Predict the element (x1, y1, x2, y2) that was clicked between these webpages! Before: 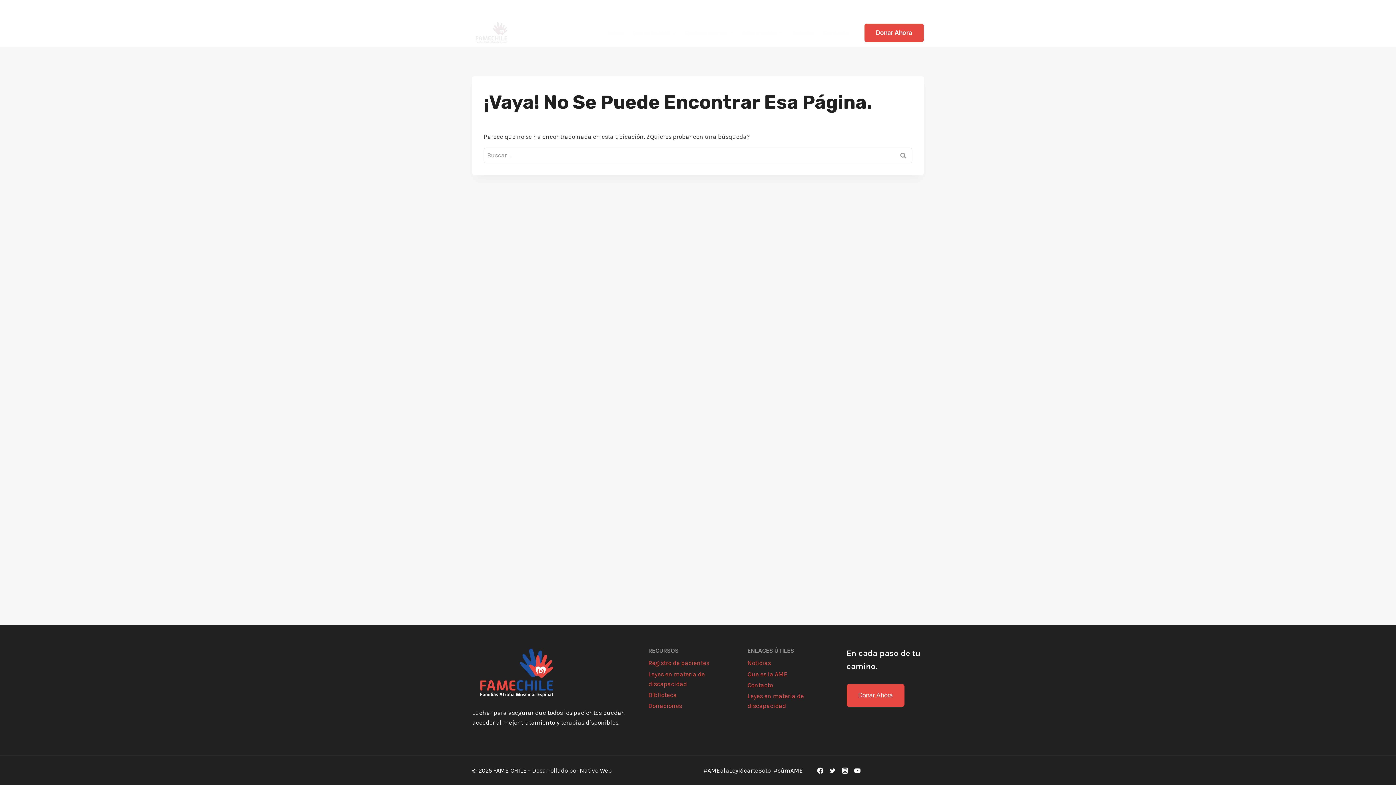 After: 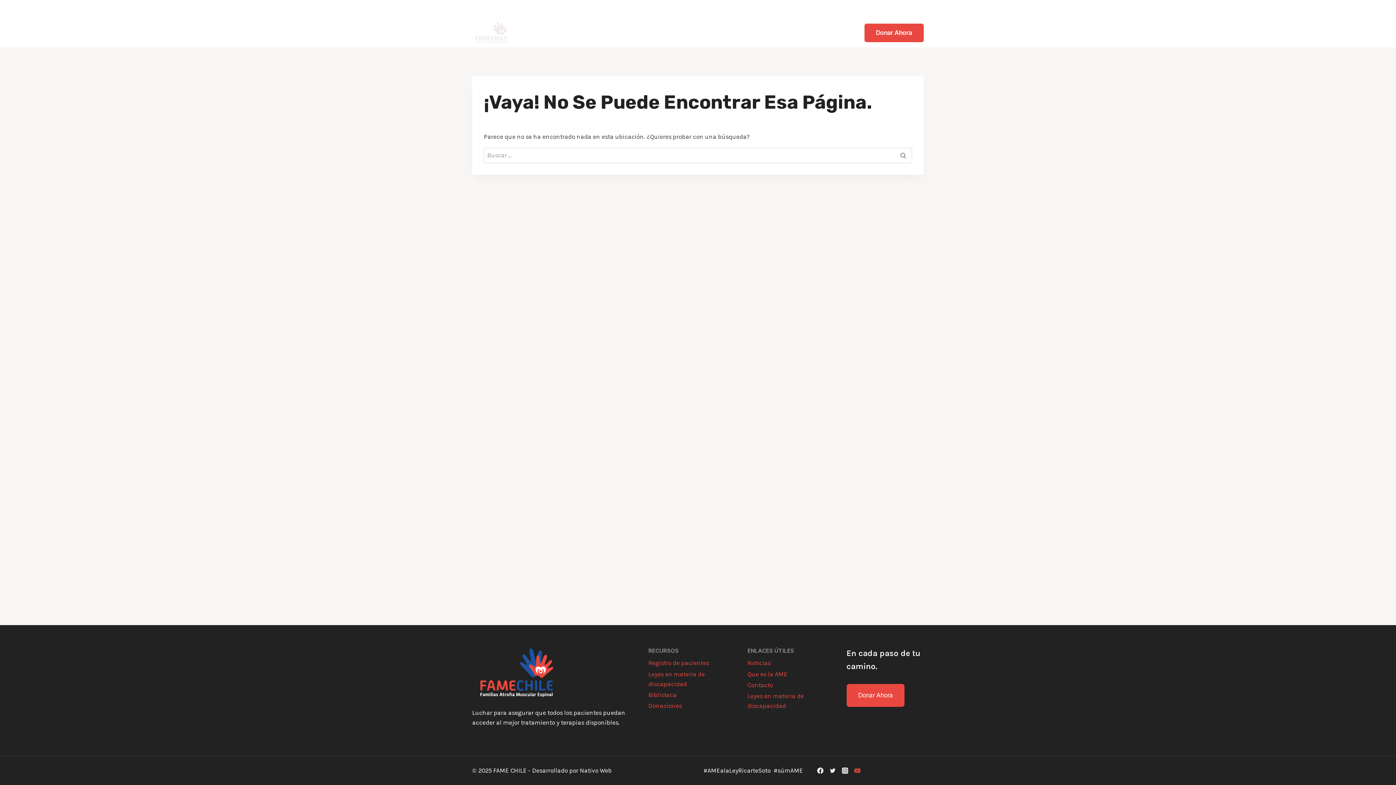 Action: bbox: (851, 764, 863, 777) label: YouTube